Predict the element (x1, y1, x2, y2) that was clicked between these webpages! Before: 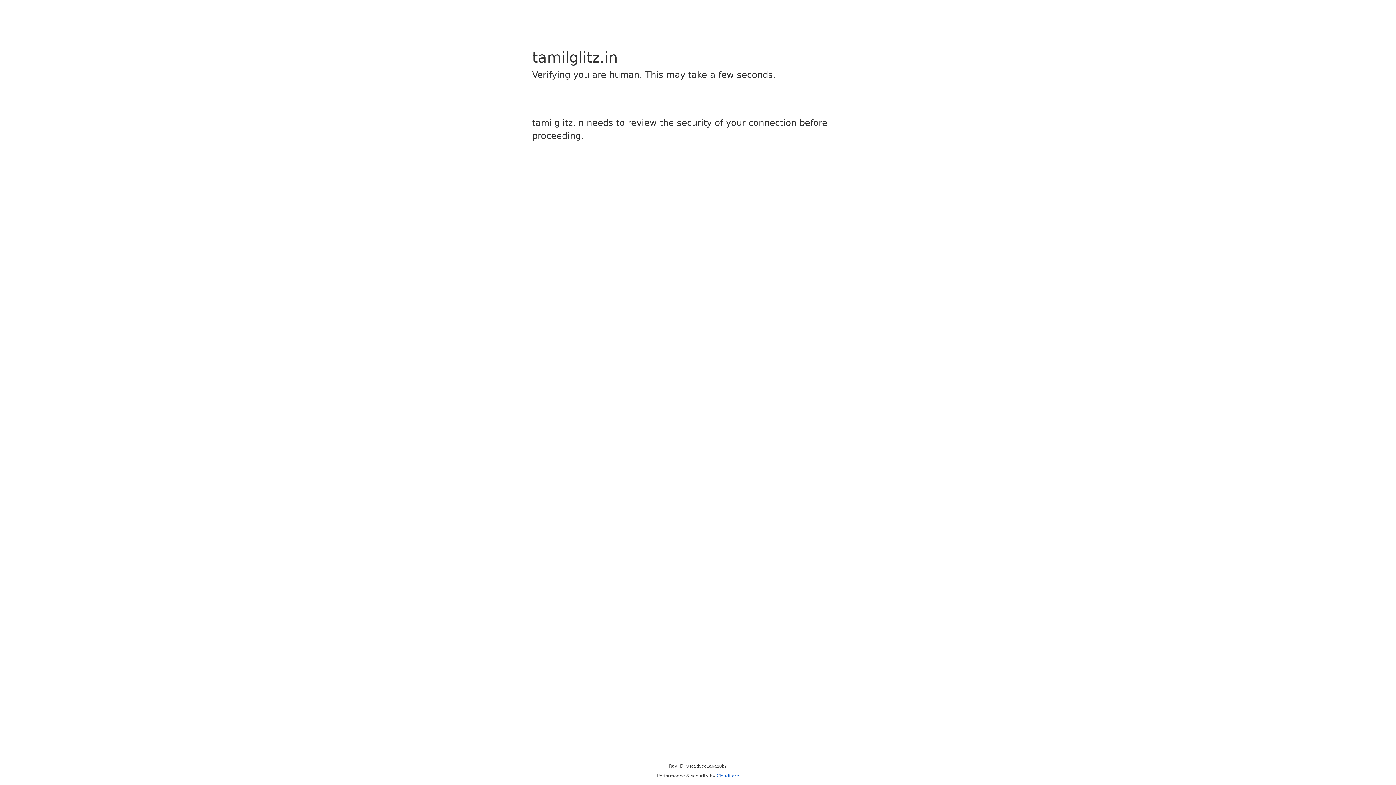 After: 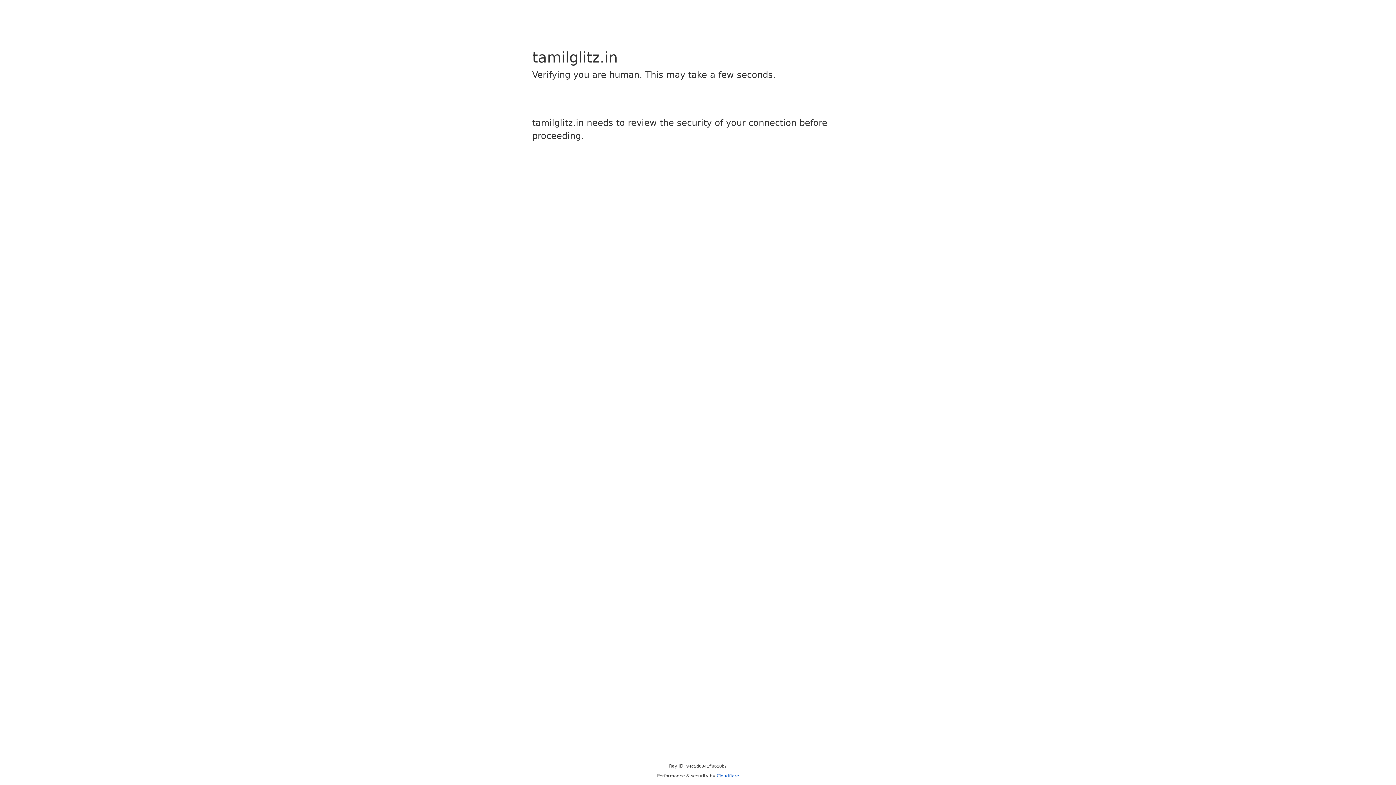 Action: bbox: (716, 773, 739, 778) label: Cloudflare